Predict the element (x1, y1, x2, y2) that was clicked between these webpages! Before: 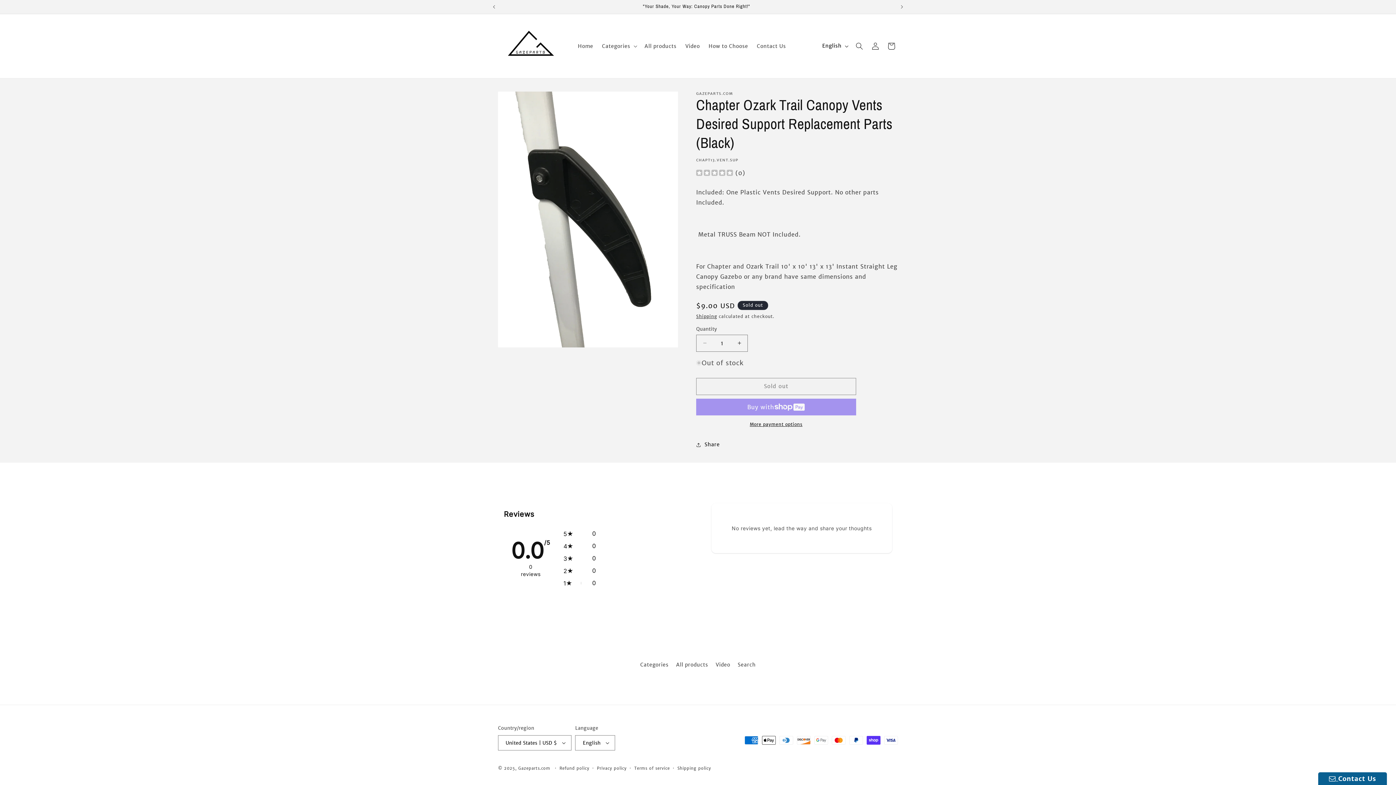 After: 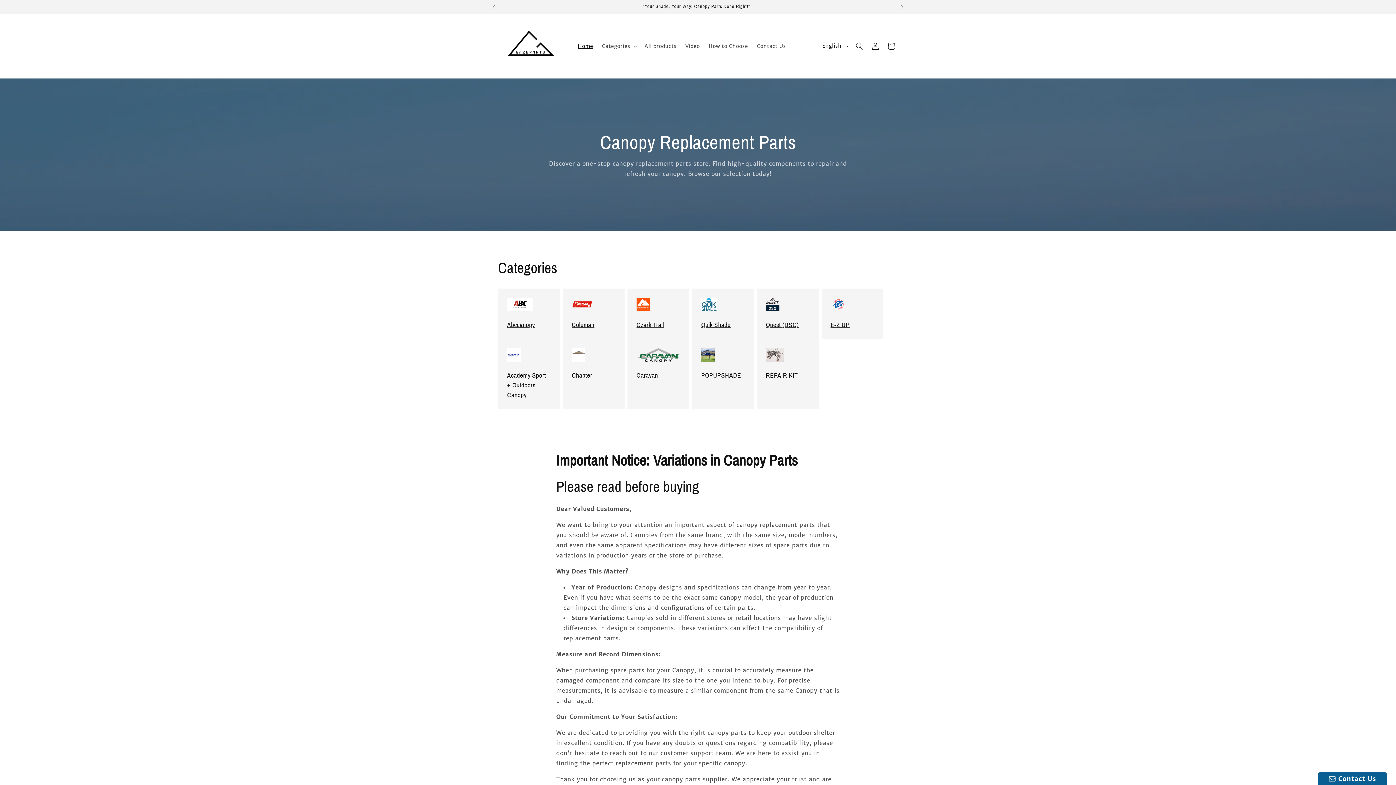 Action: label: Gazeparts.com bbox: (518, 766, 550, 771)